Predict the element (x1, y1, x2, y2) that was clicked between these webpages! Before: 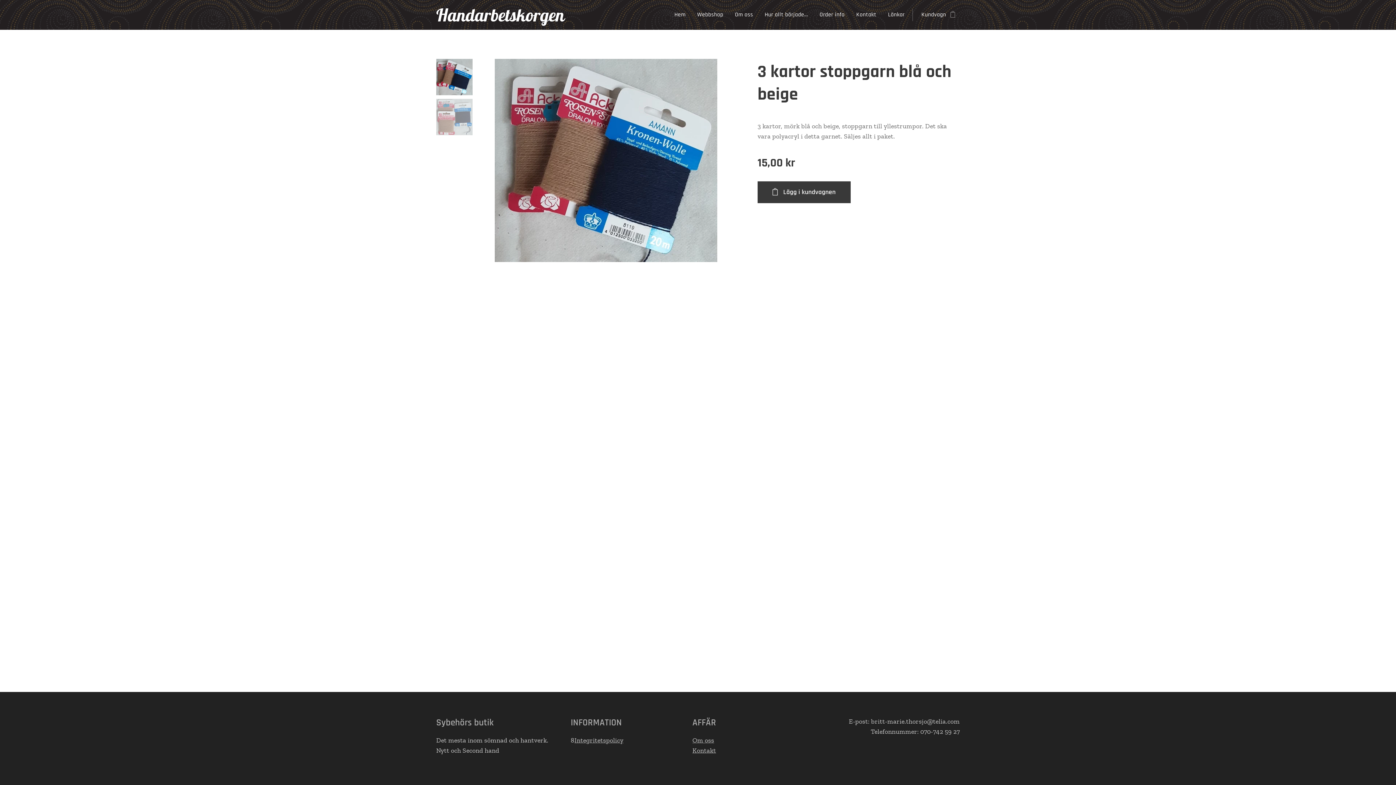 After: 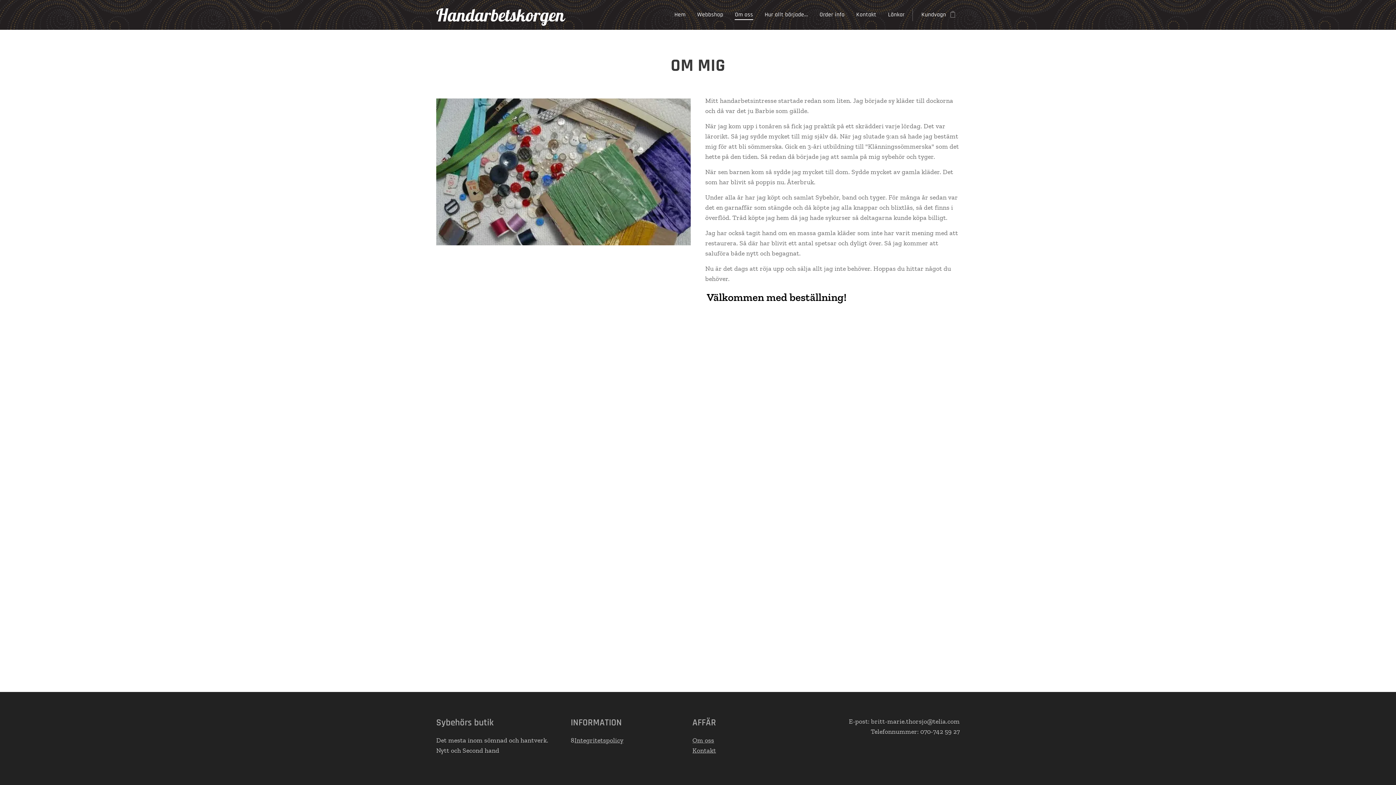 Action: bbox: (692, 736, 714, 744) label: Om oss